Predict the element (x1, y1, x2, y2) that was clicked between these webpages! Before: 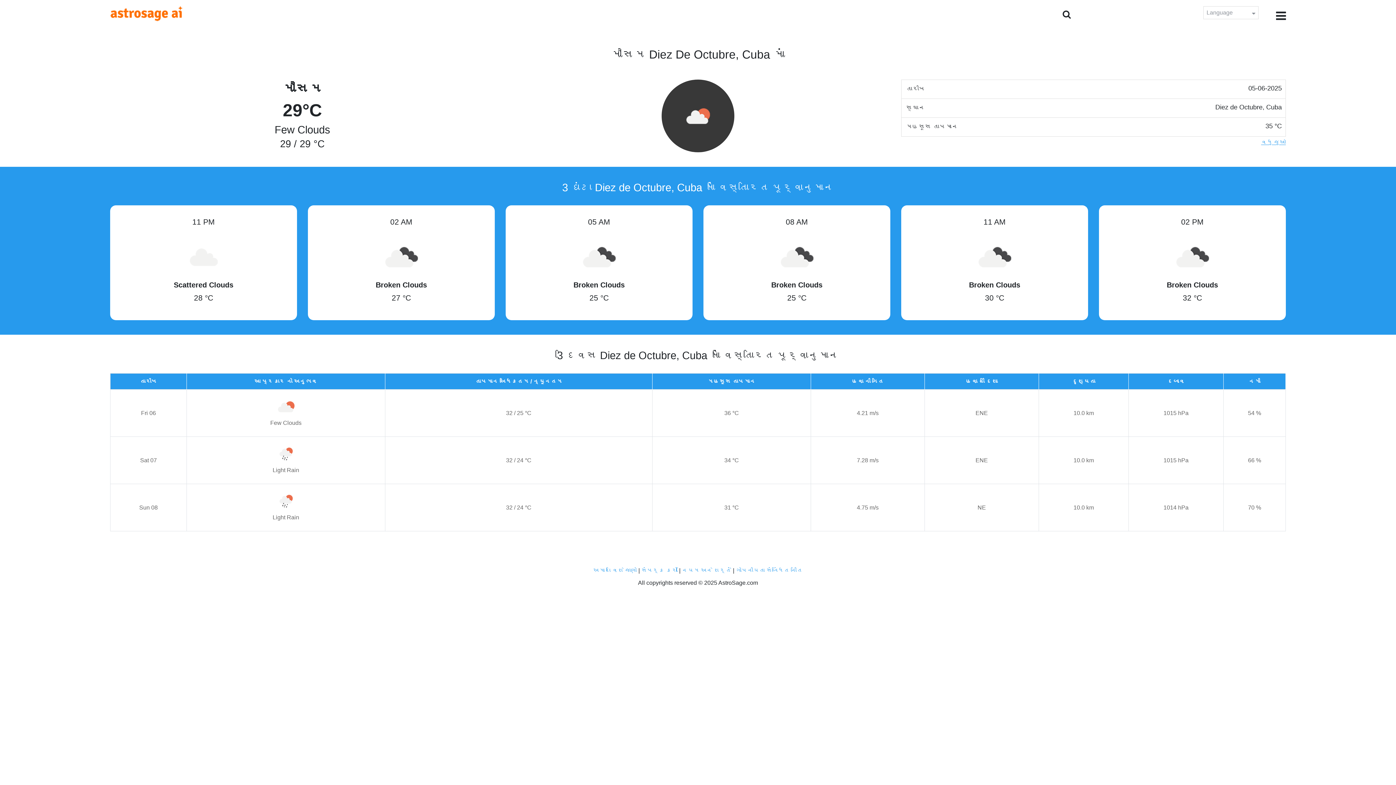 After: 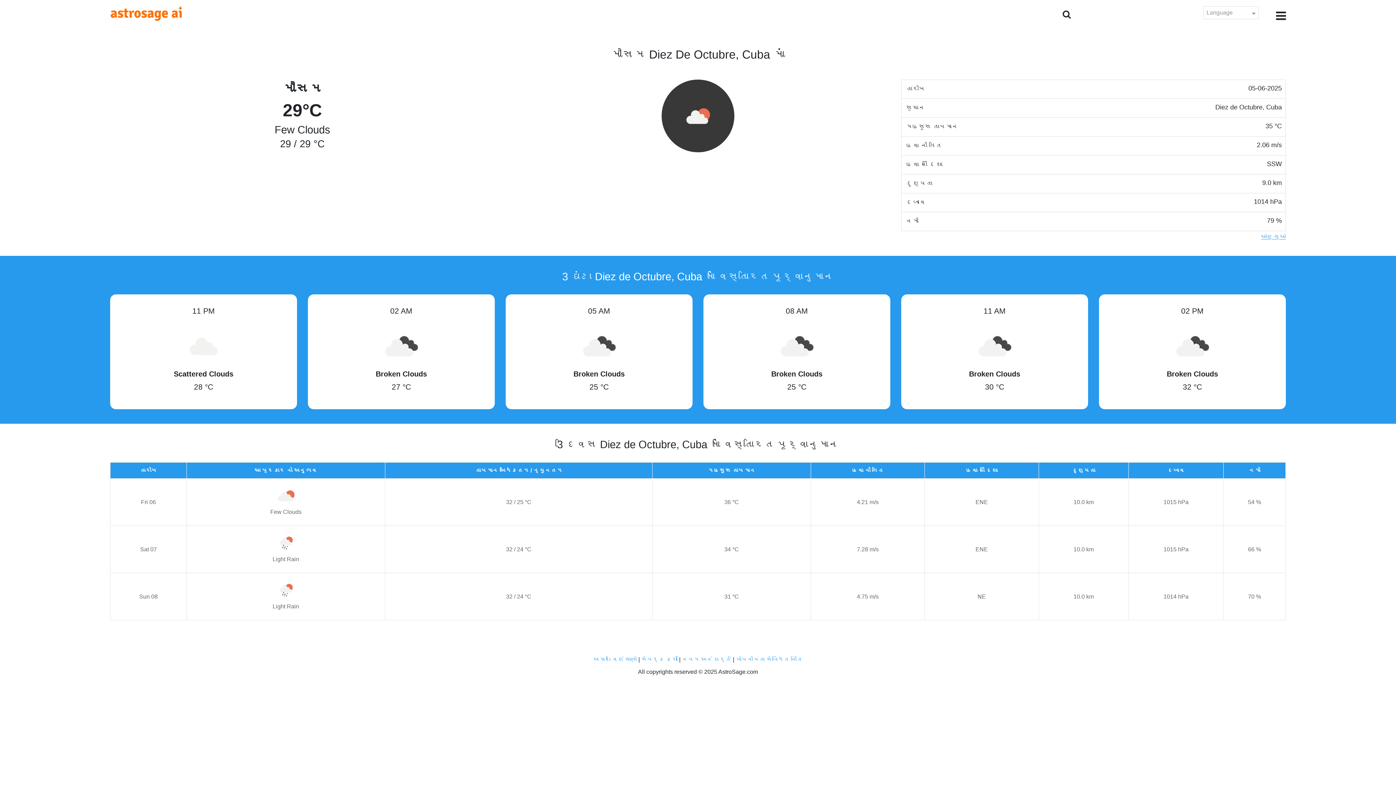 Action: label: વધુ જુઓ bbox: (1261, 138, 1286, 146)